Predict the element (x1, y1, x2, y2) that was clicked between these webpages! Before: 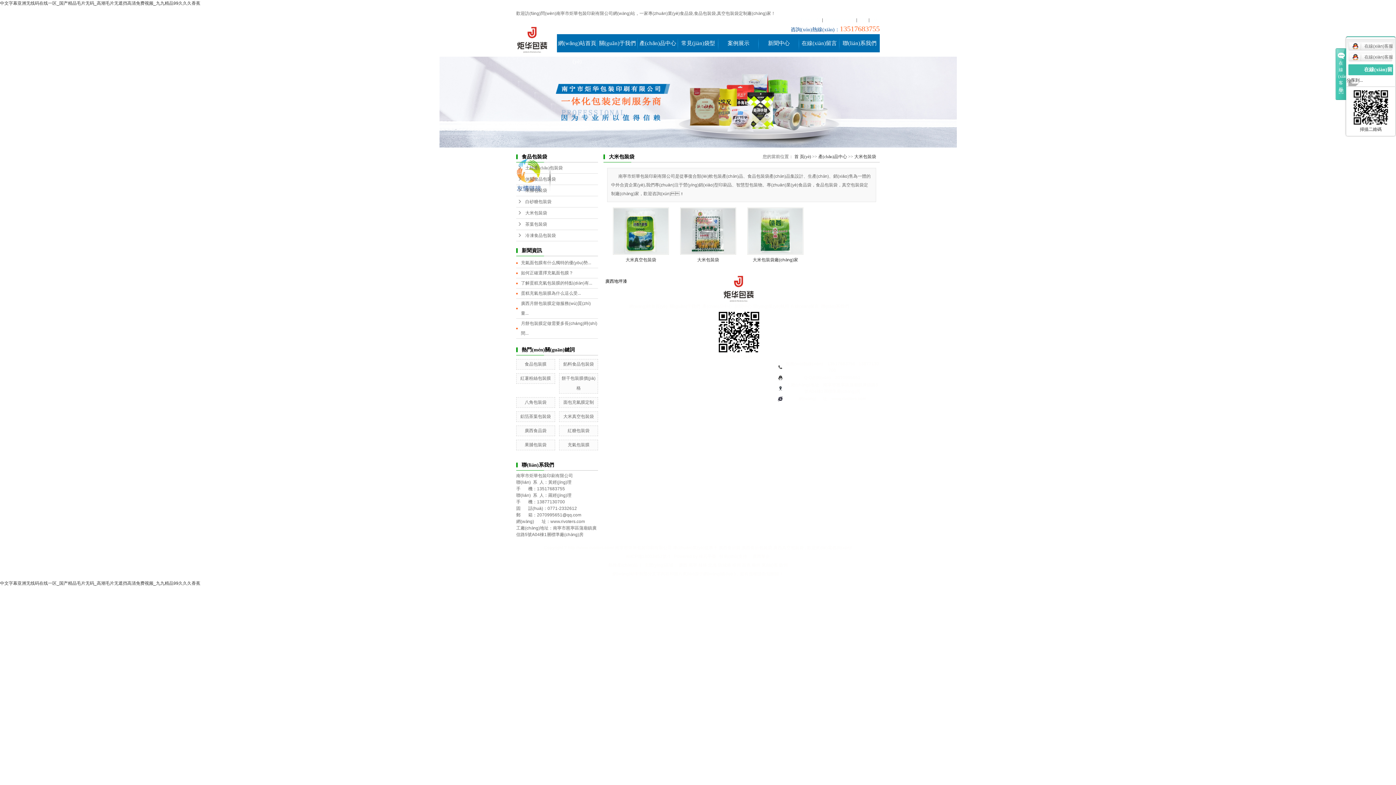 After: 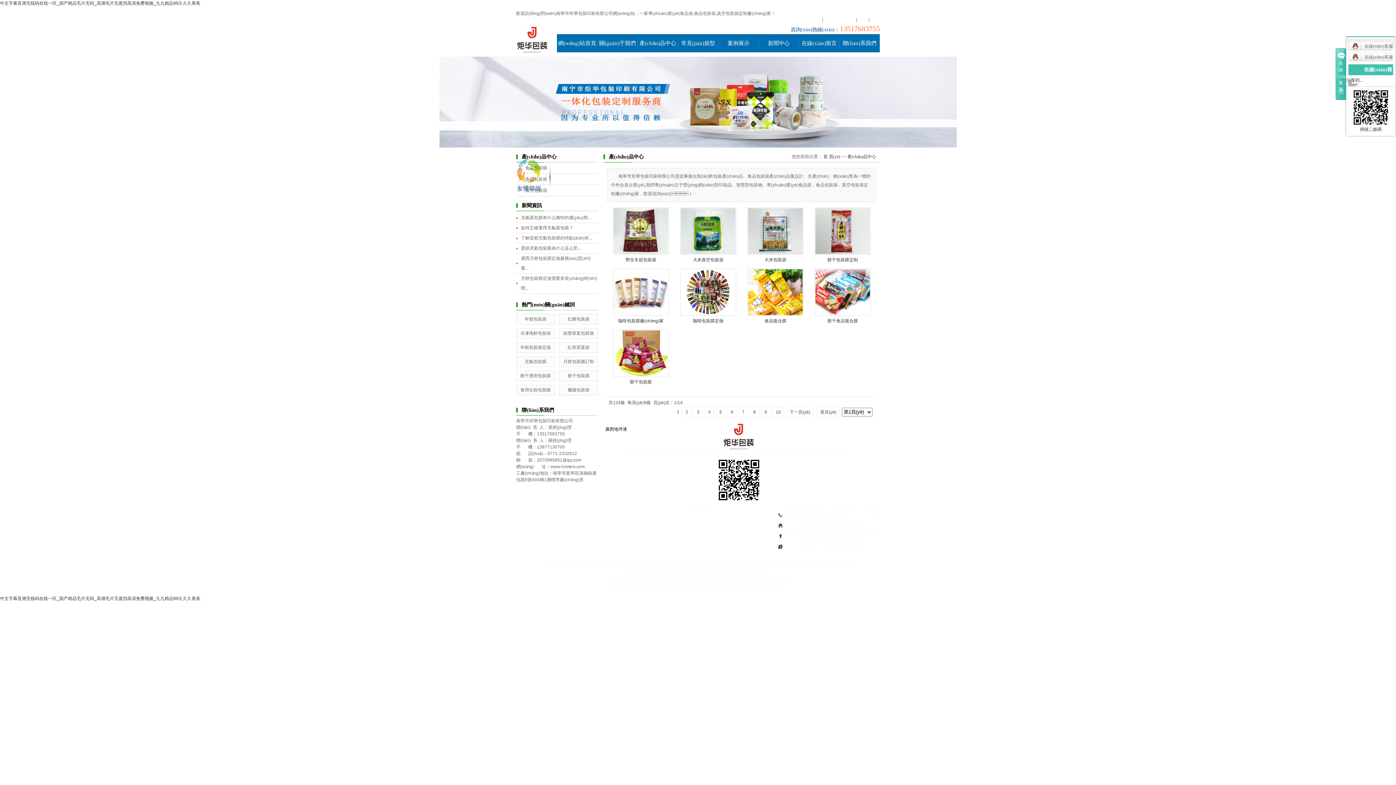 Action: bbox: (818, 154, 847, 159) label: 產(chǎn)品中心